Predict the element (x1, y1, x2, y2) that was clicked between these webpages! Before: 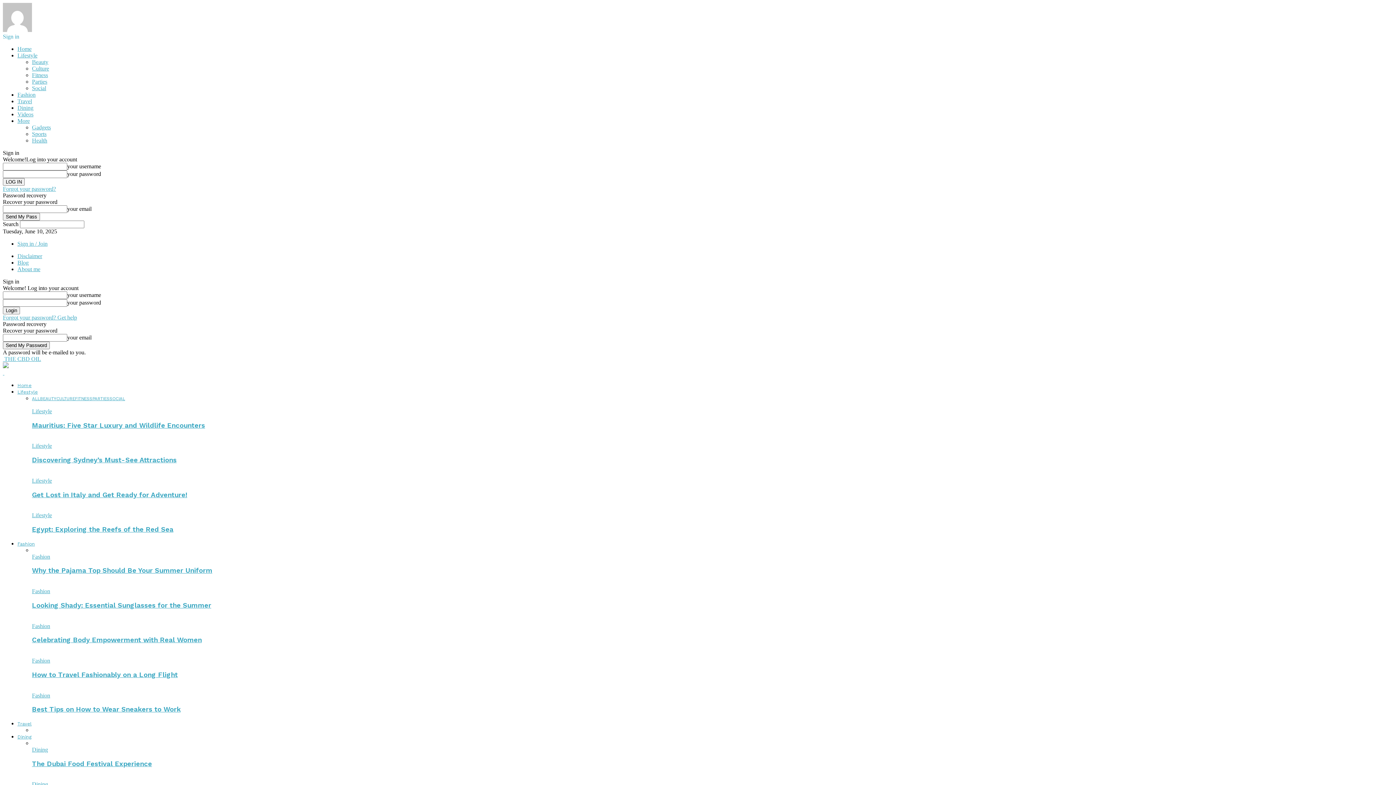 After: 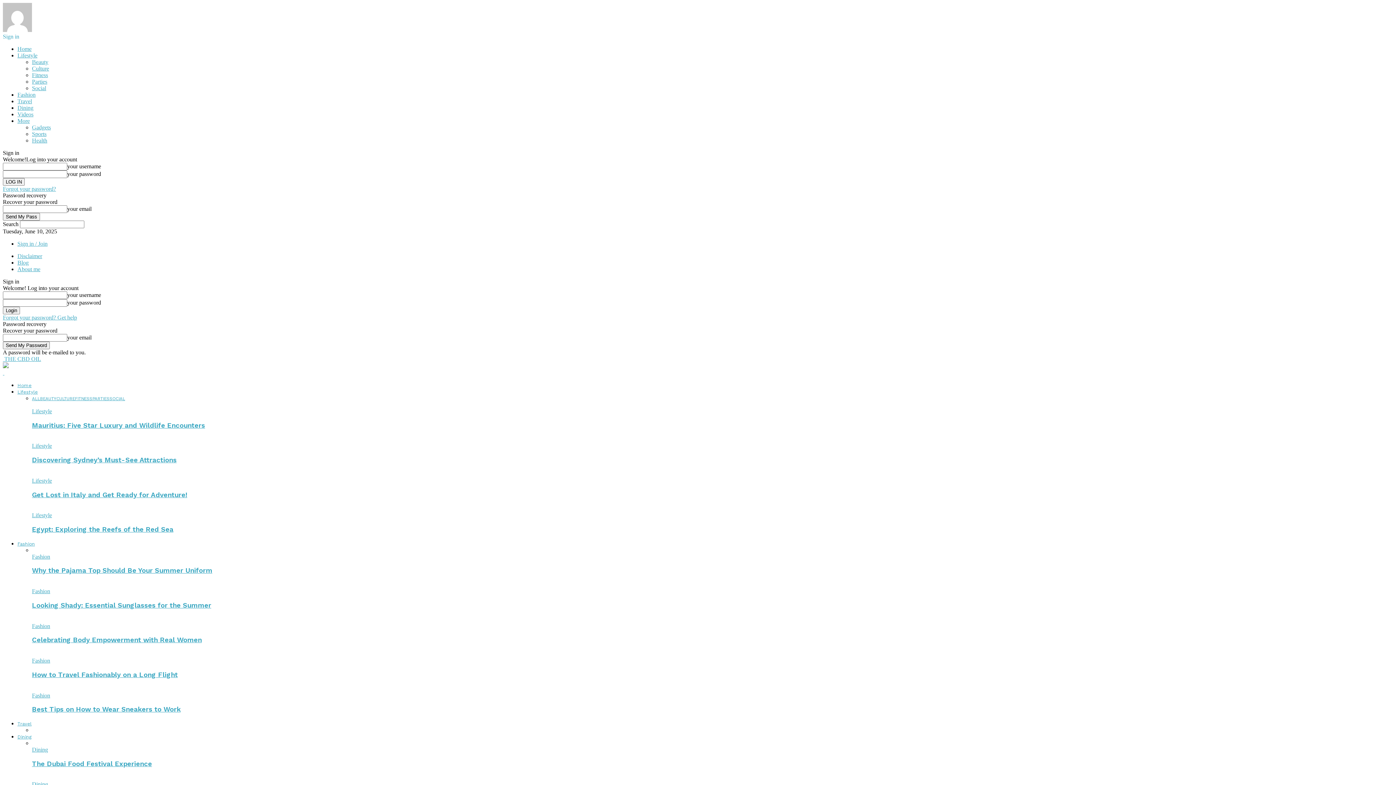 Action: bbox: (32, 408, 52, 414) label: Lifestyle